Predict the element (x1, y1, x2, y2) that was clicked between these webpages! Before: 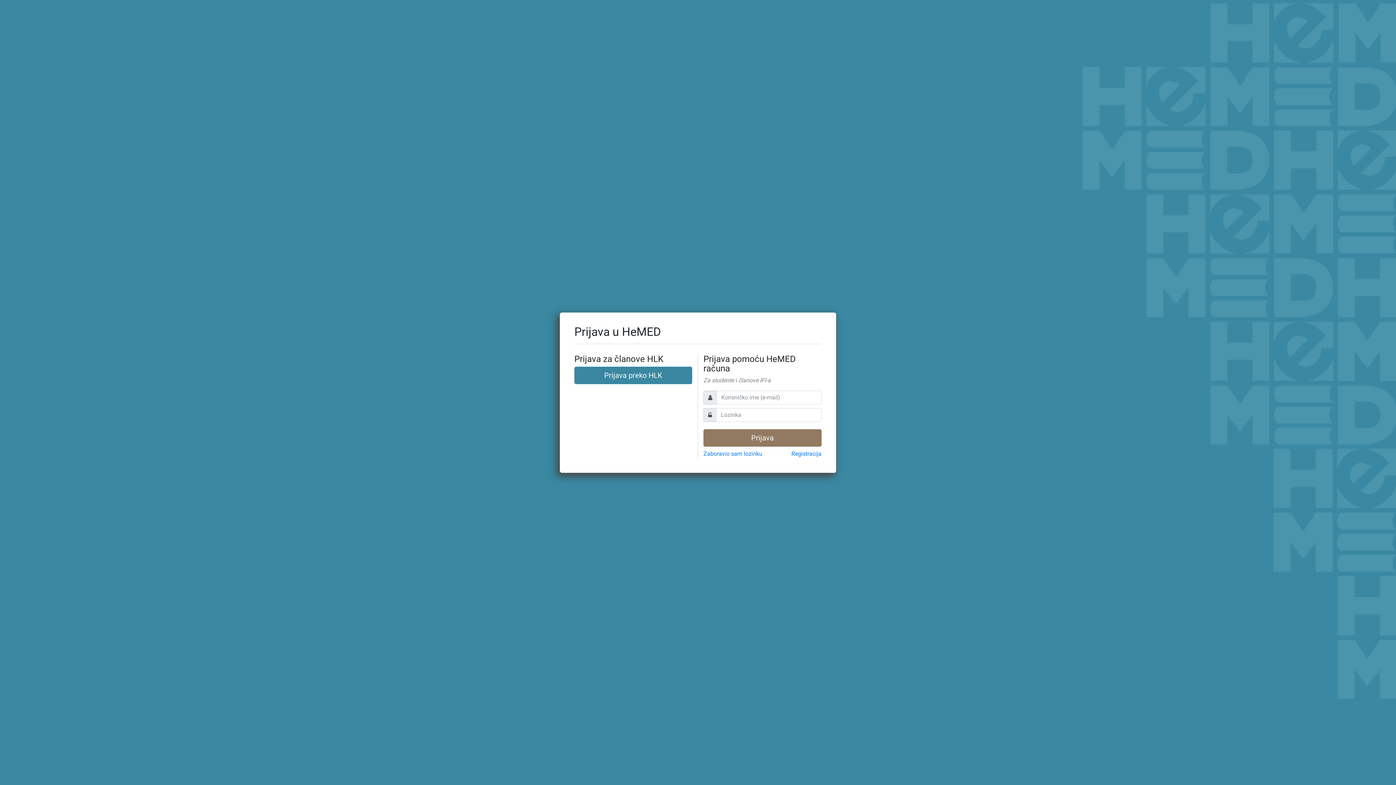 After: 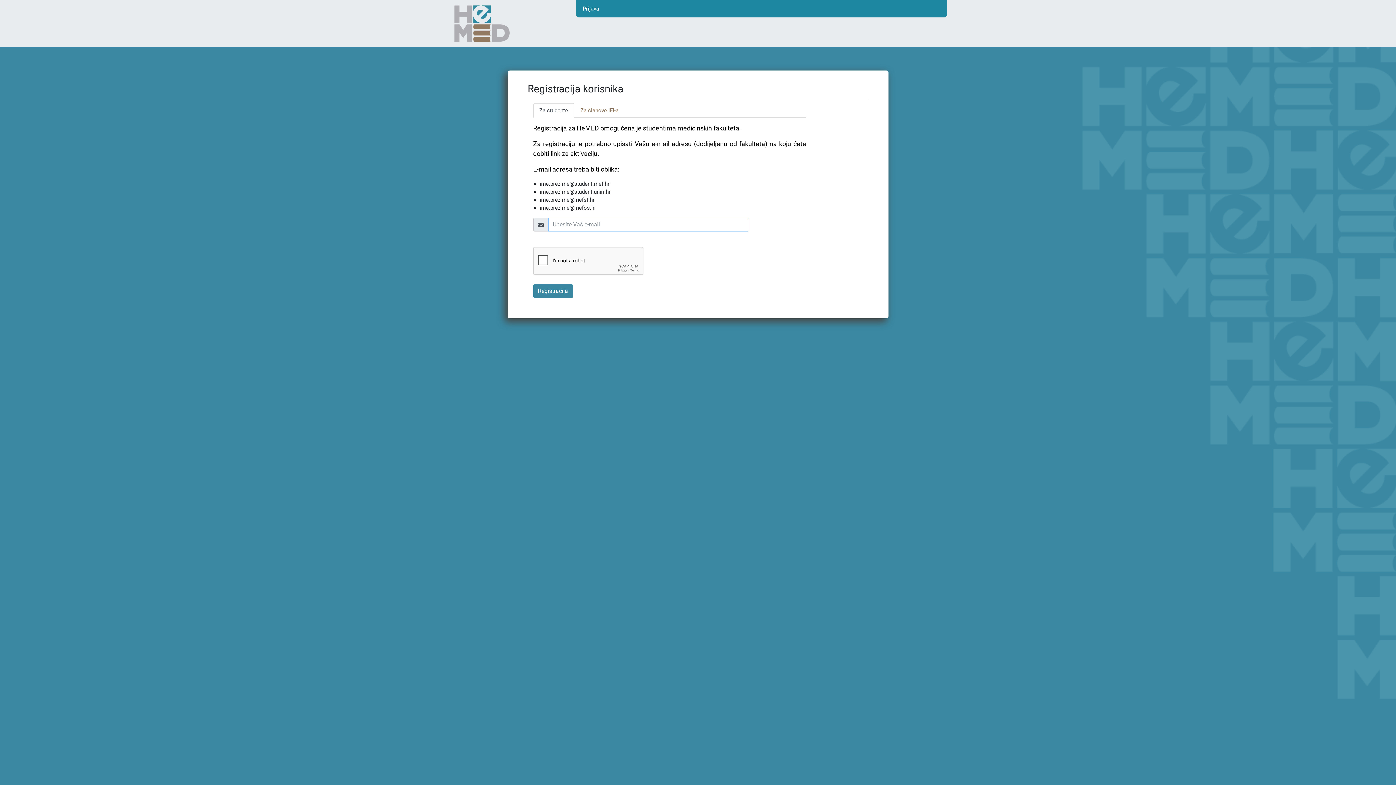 Action: bbox: (791, 450, 821, 457) label: Registracija